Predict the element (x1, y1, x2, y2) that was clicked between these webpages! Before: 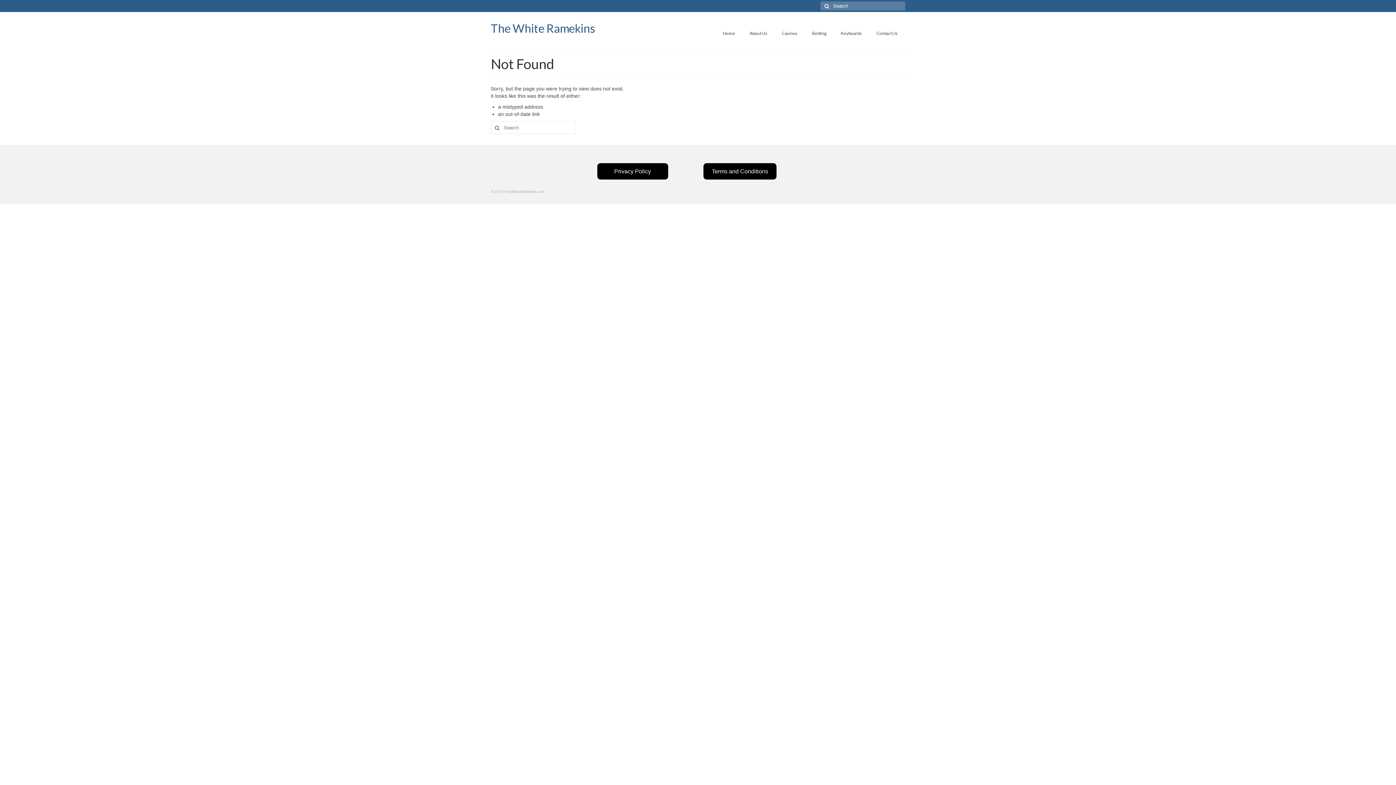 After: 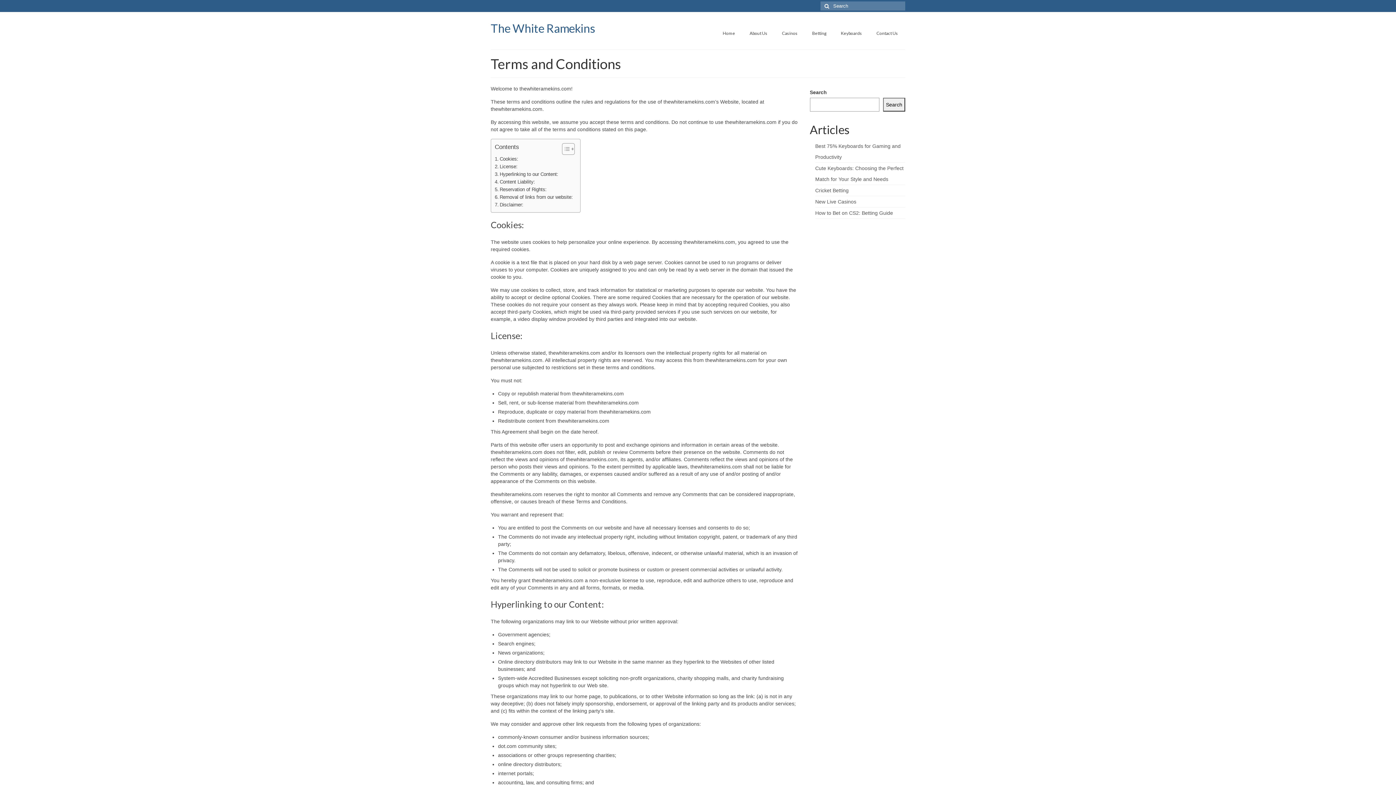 Action: label: Terms and Conditions bbox: (703, 163, 776, 179)